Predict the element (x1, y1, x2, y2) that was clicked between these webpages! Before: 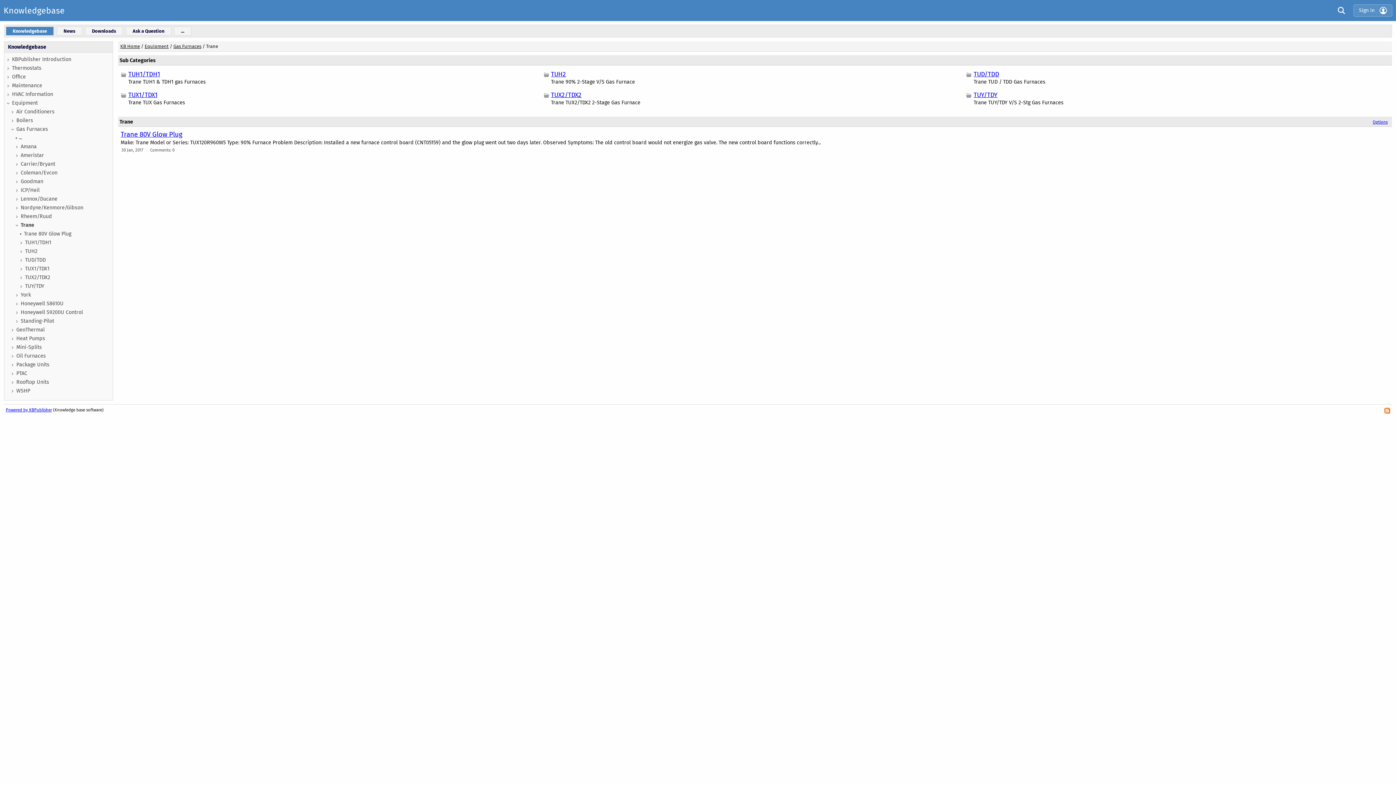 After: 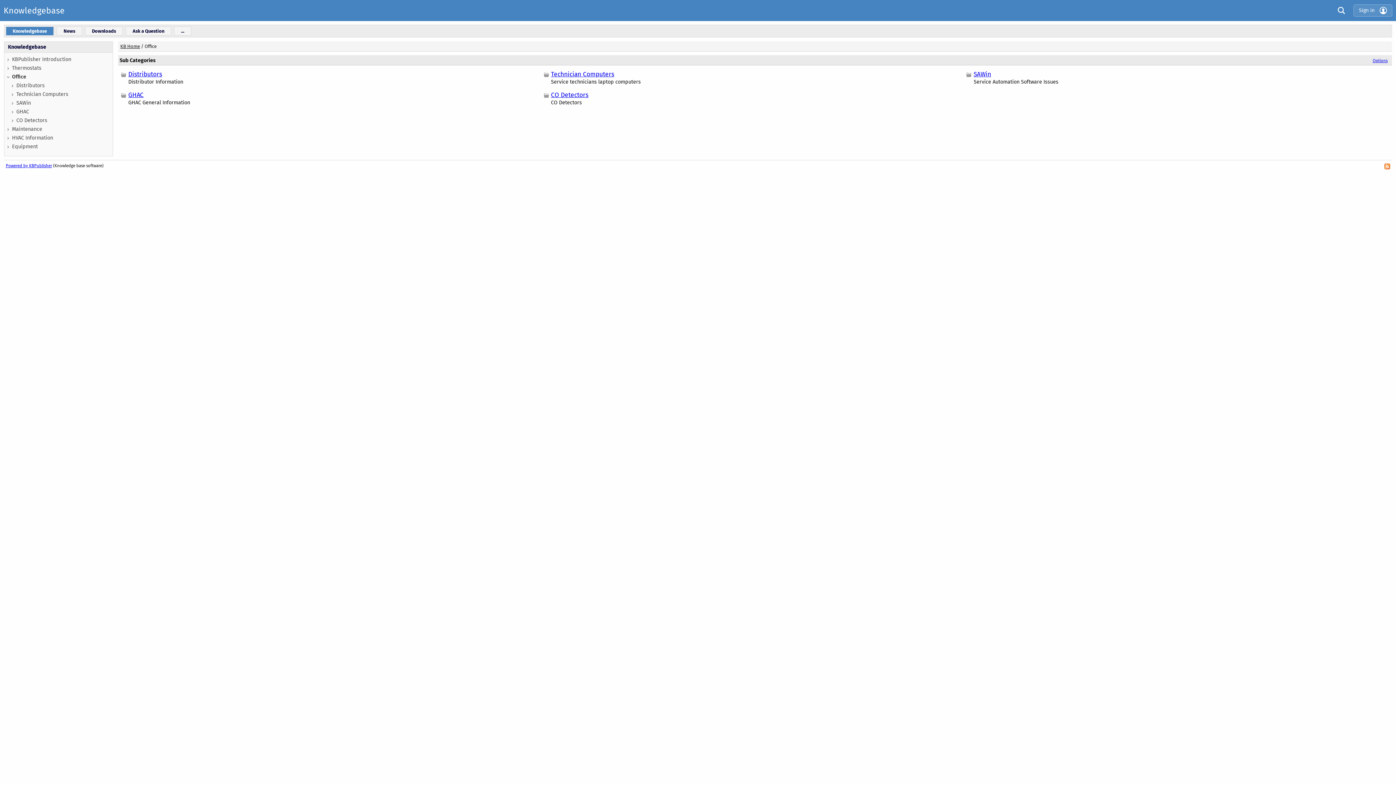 Action: label: Office bbox: (11, 73, 26, 80)